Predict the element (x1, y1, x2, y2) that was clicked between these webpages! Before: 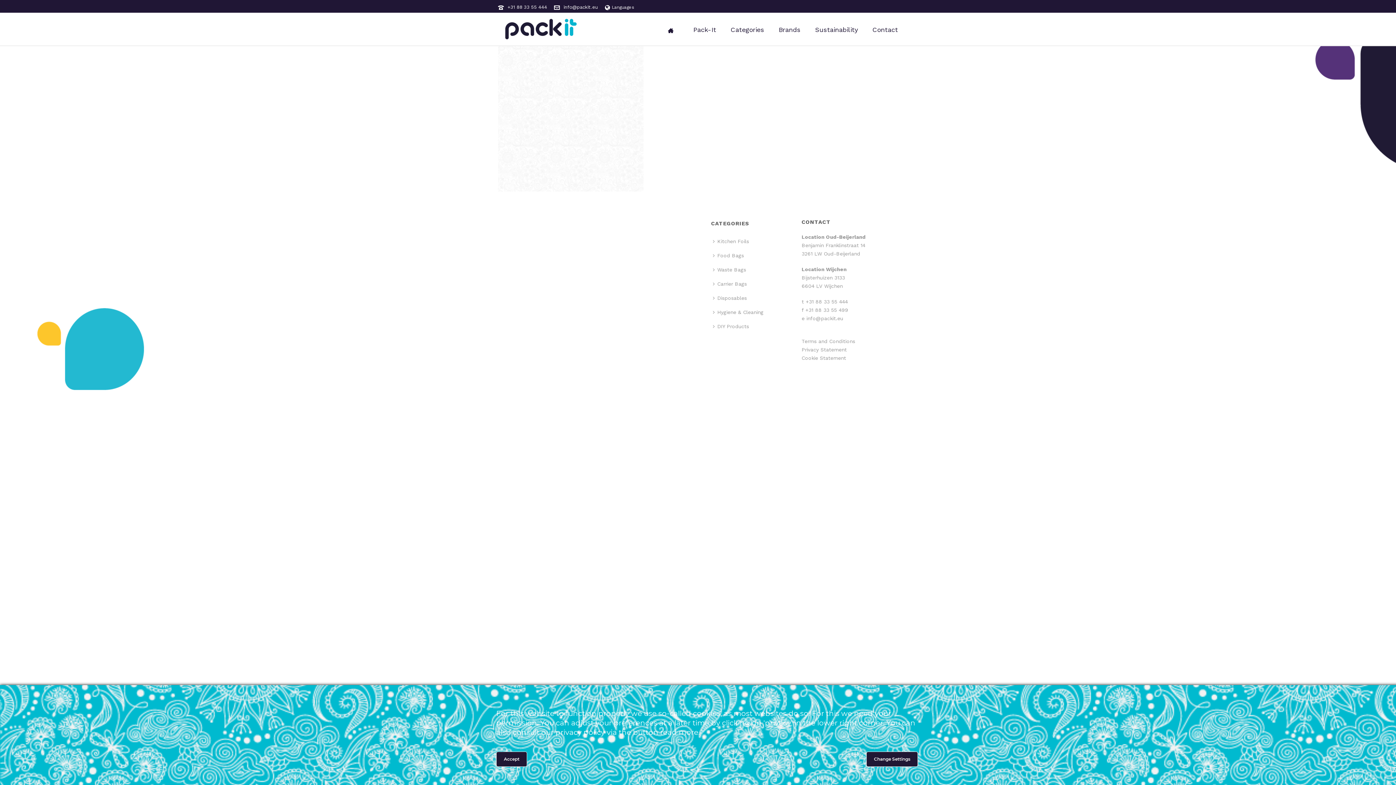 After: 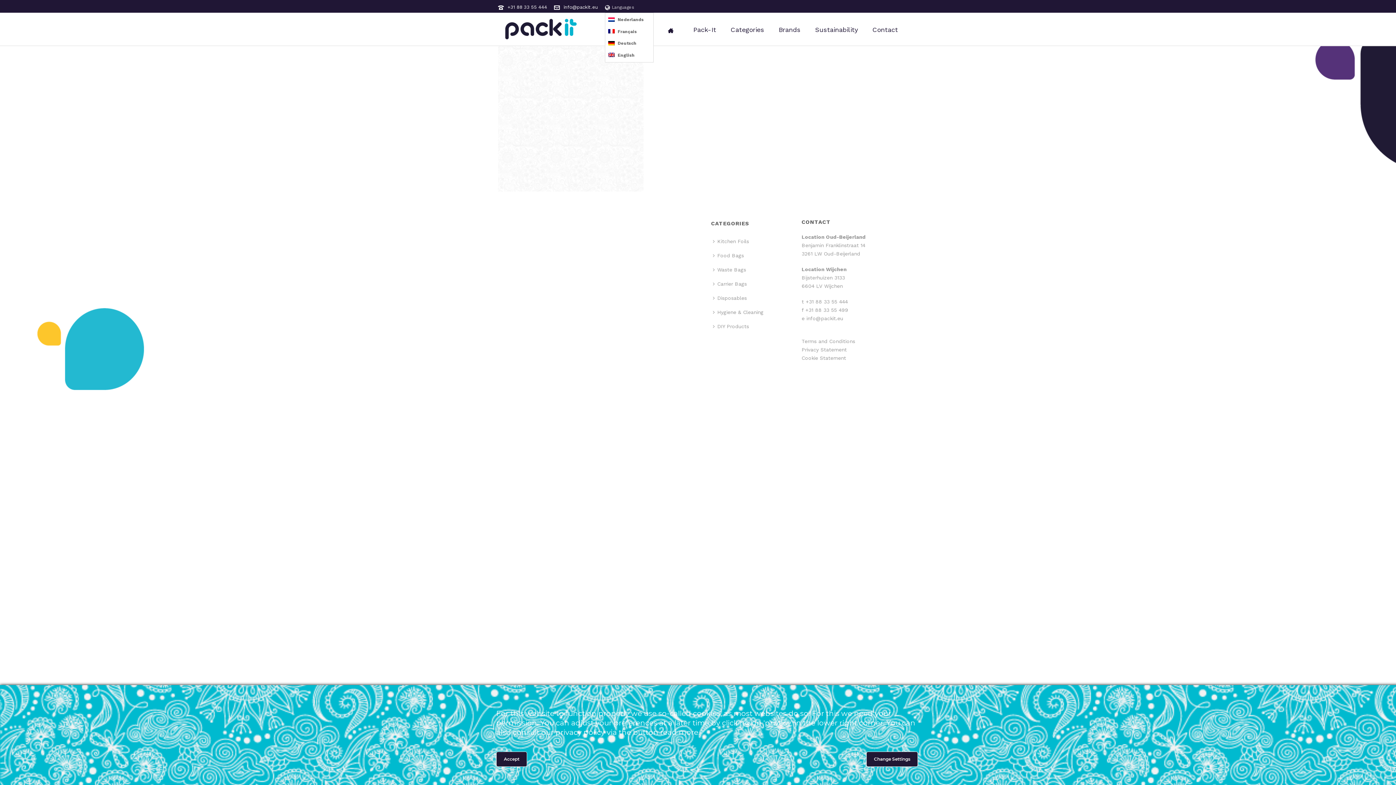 Action: bbox: (605, 4, 634, 9) label: Languages